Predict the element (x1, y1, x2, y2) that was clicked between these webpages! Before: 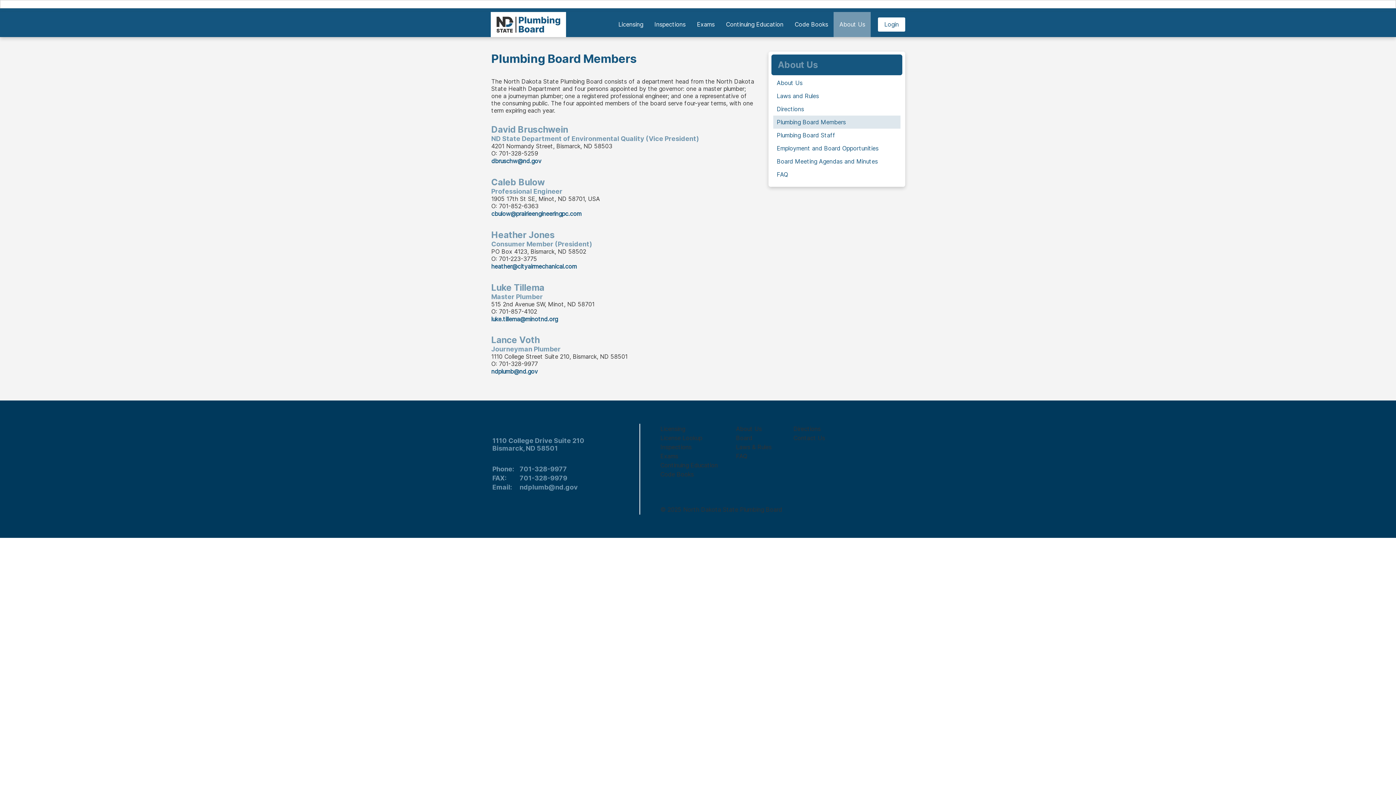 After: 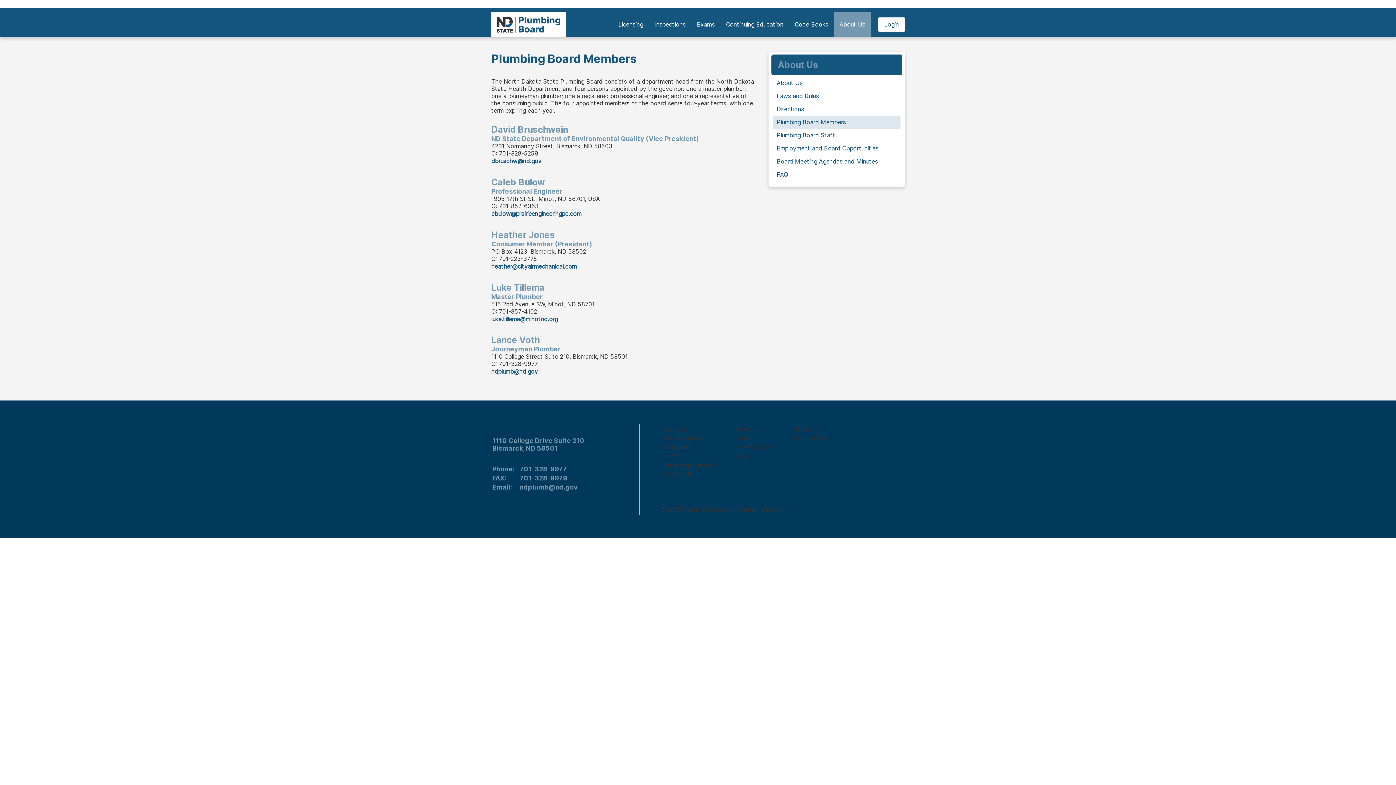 Action: bbox: (519, 483, 578, 491) label: ndplumb@nd.gov